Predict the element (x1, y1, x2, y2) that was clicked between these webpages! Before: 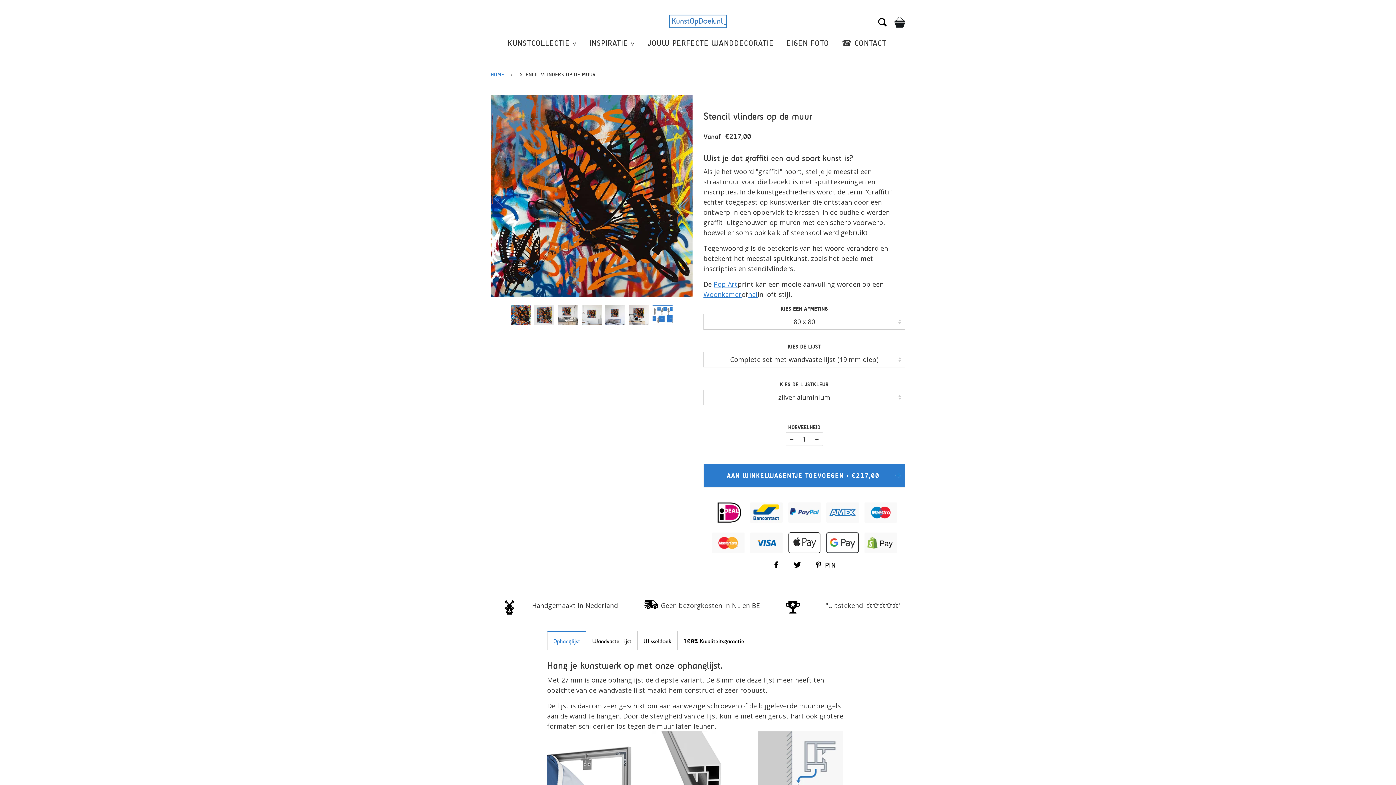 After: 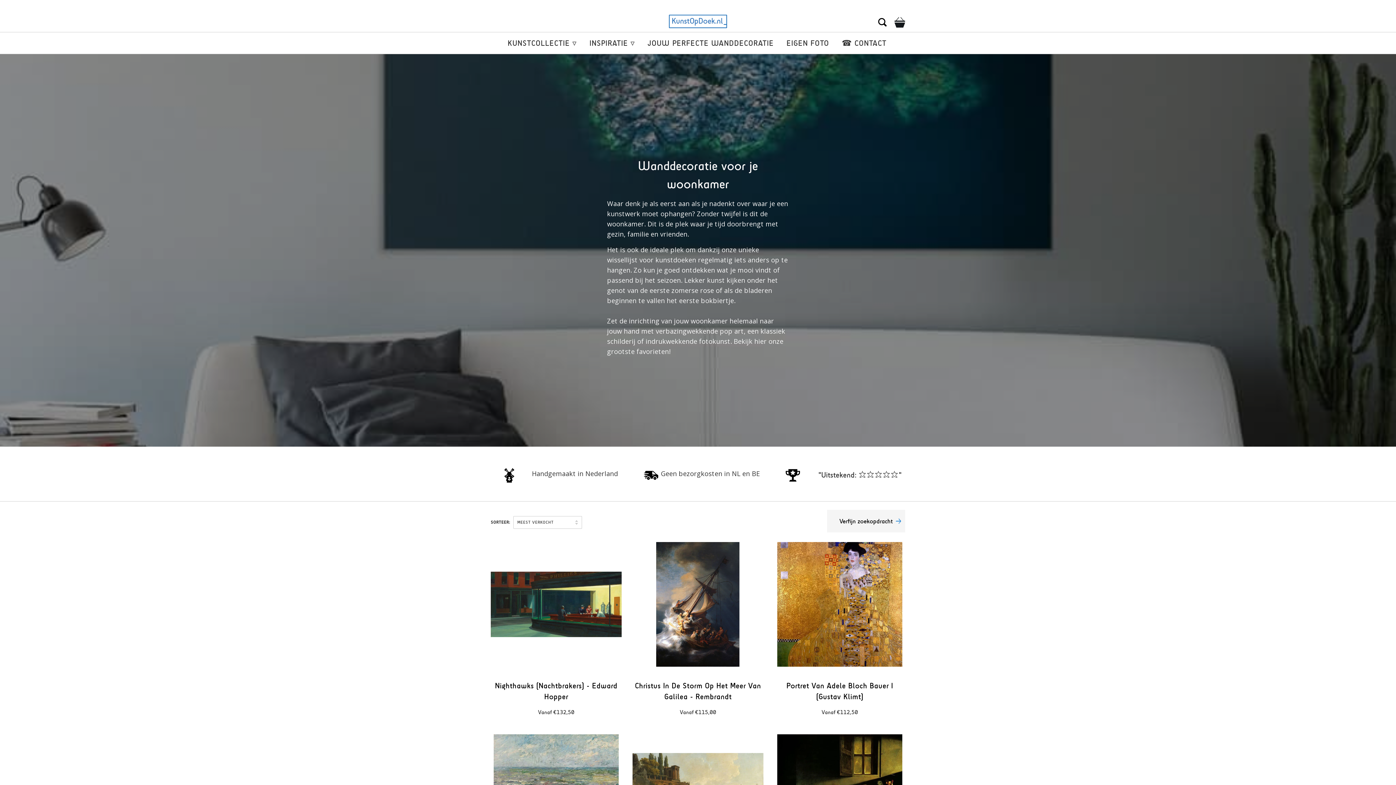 Action: label: Woonkamer bbox: (703, 290, 741, 298)